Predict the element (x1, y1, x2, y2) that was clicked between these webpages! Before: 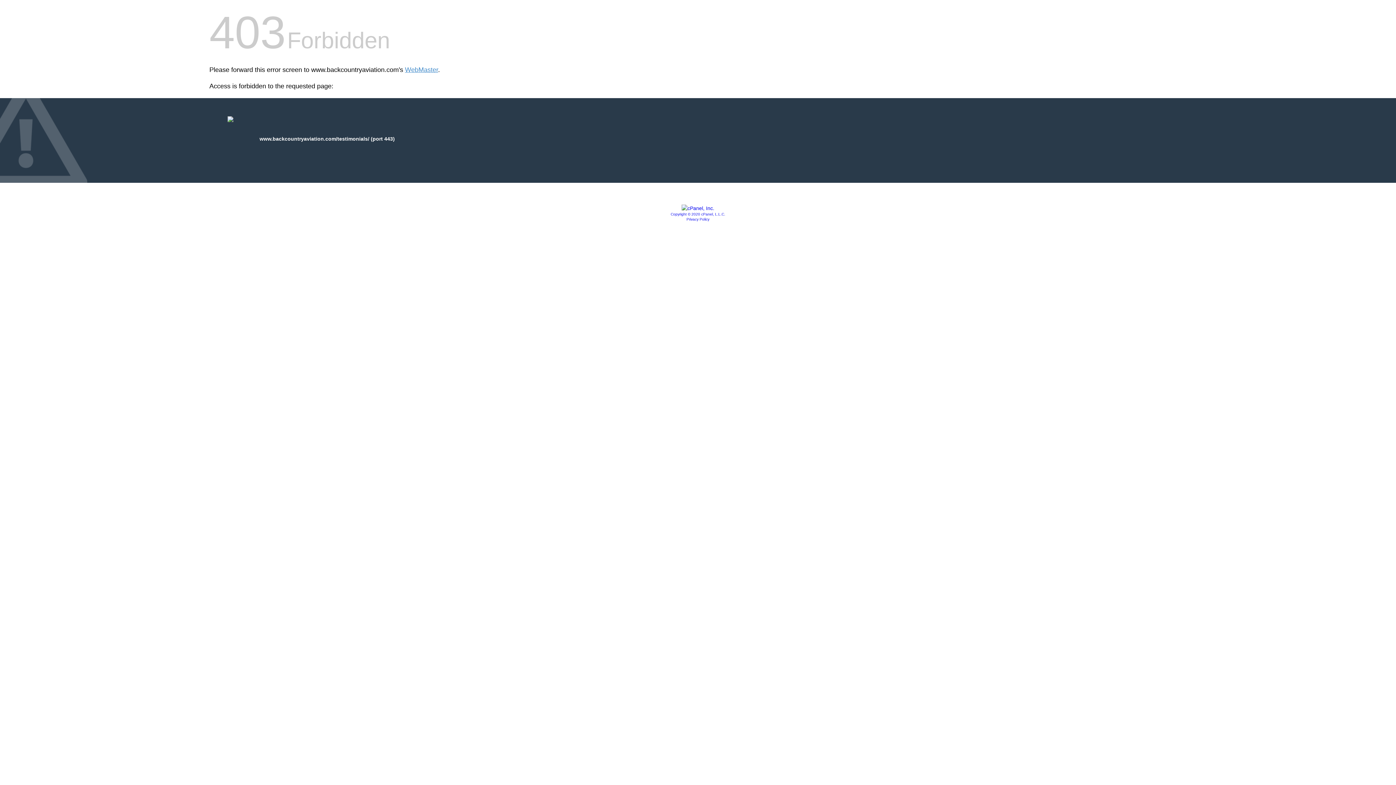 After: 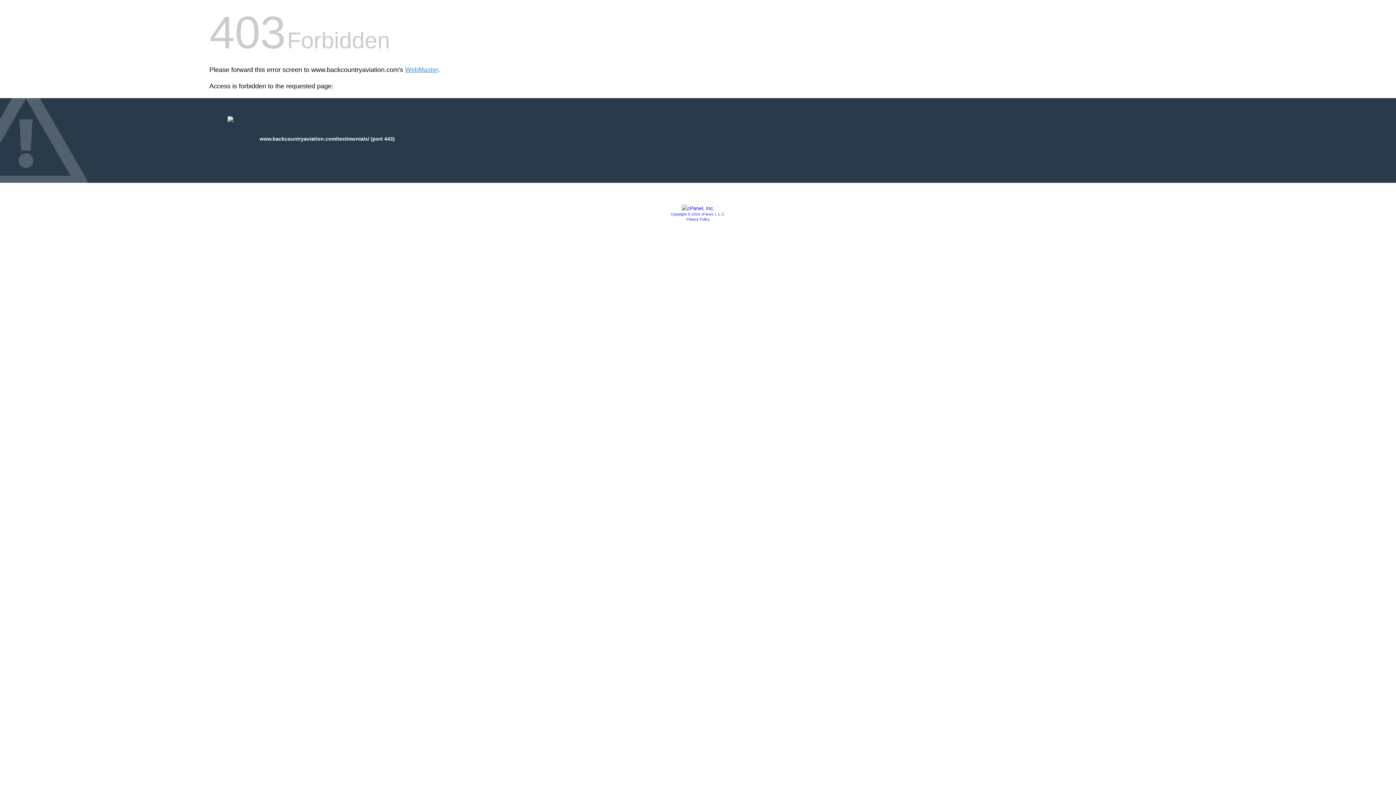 Action: bbox: (681, 205, 714, 211)